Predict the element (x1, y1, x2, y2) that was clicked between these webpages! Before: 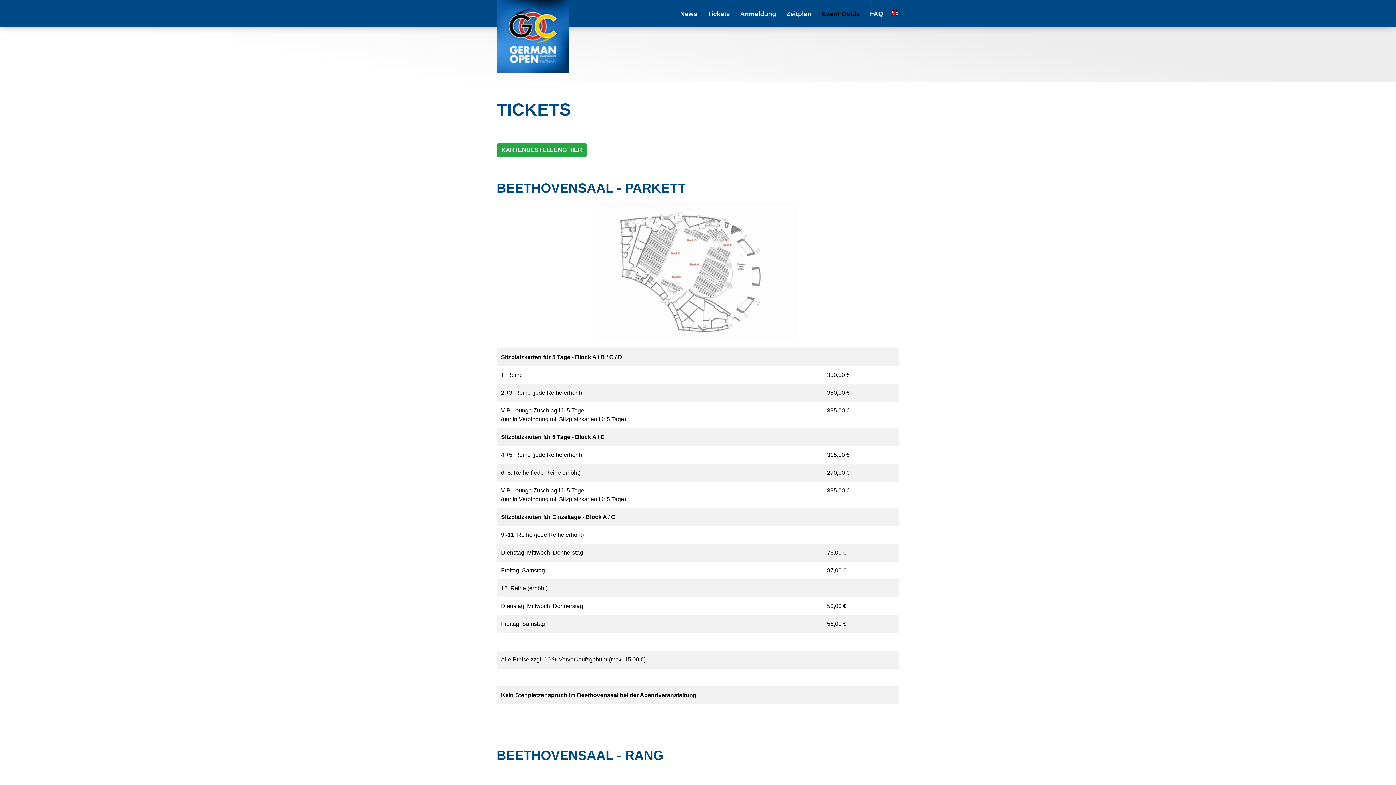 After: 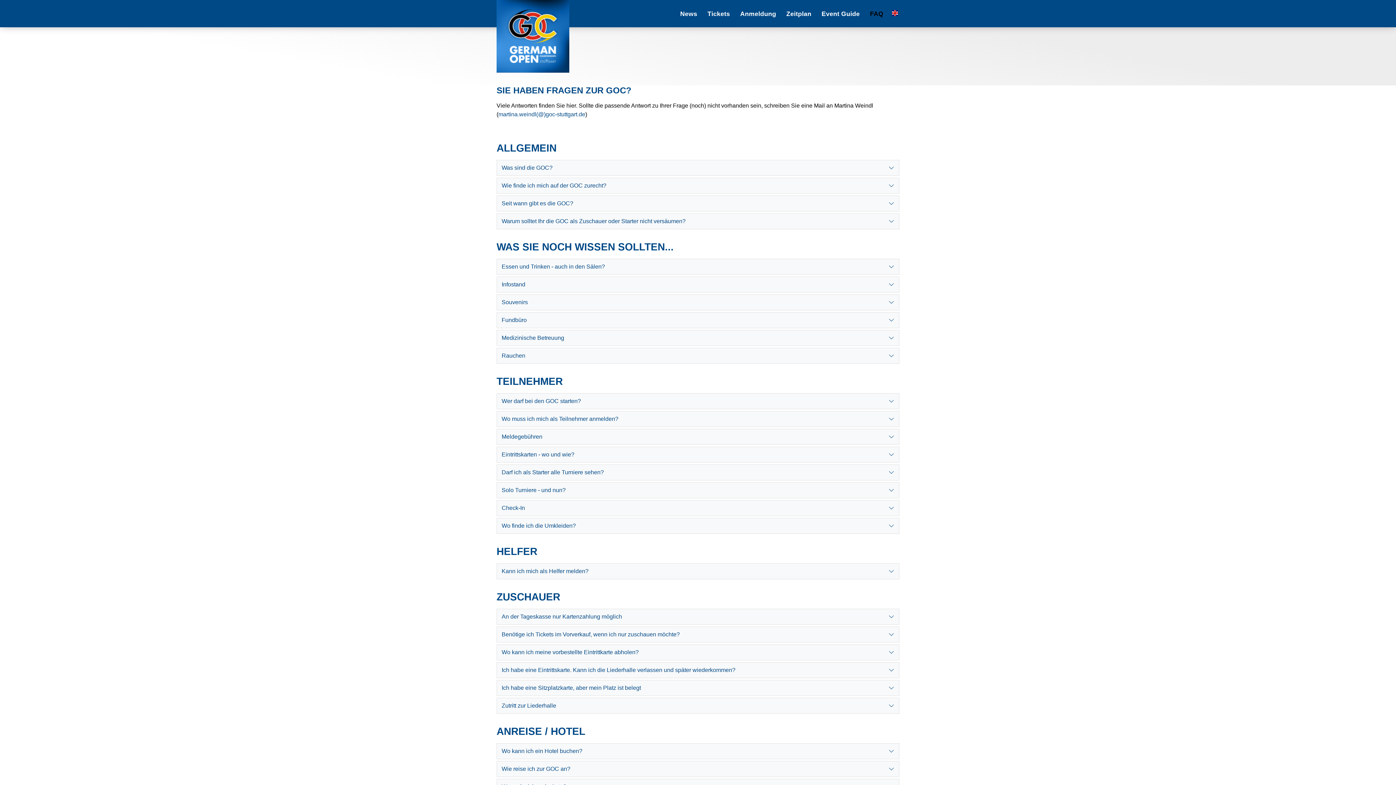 Action: label: FAQ bbox: (865, 6, 888, 20)